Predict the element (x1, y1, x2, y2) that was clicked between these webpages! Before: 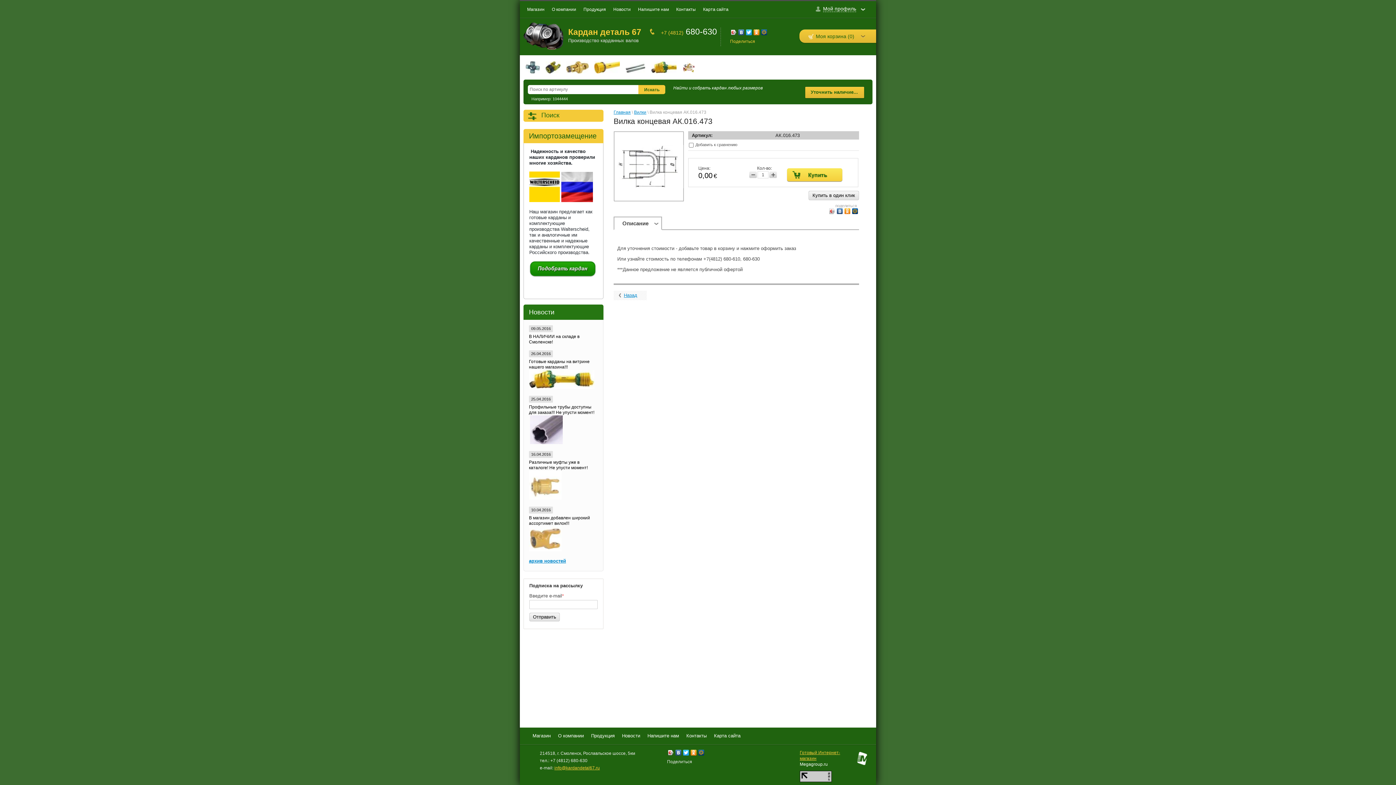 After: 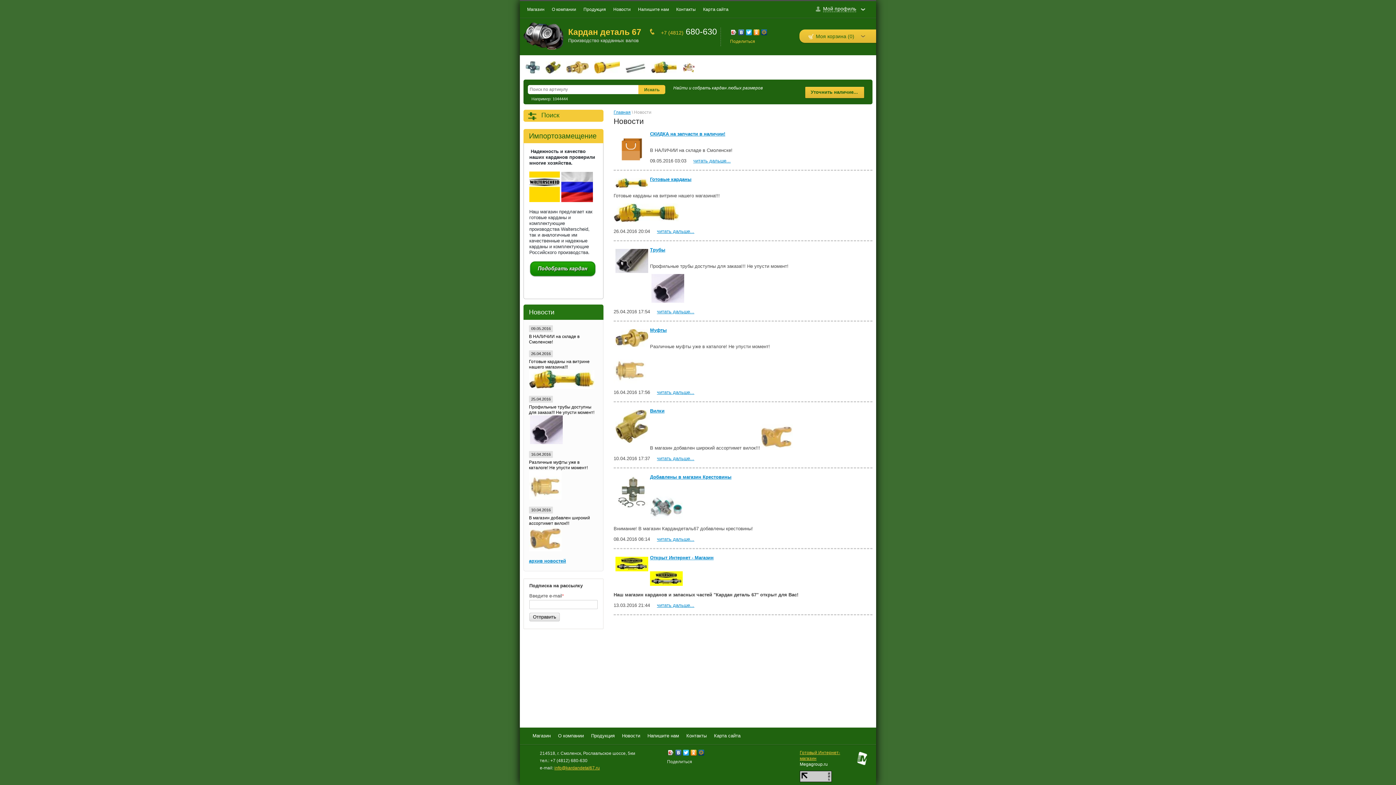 Action: bbox: (609, 0, 634, 17) label: Новости